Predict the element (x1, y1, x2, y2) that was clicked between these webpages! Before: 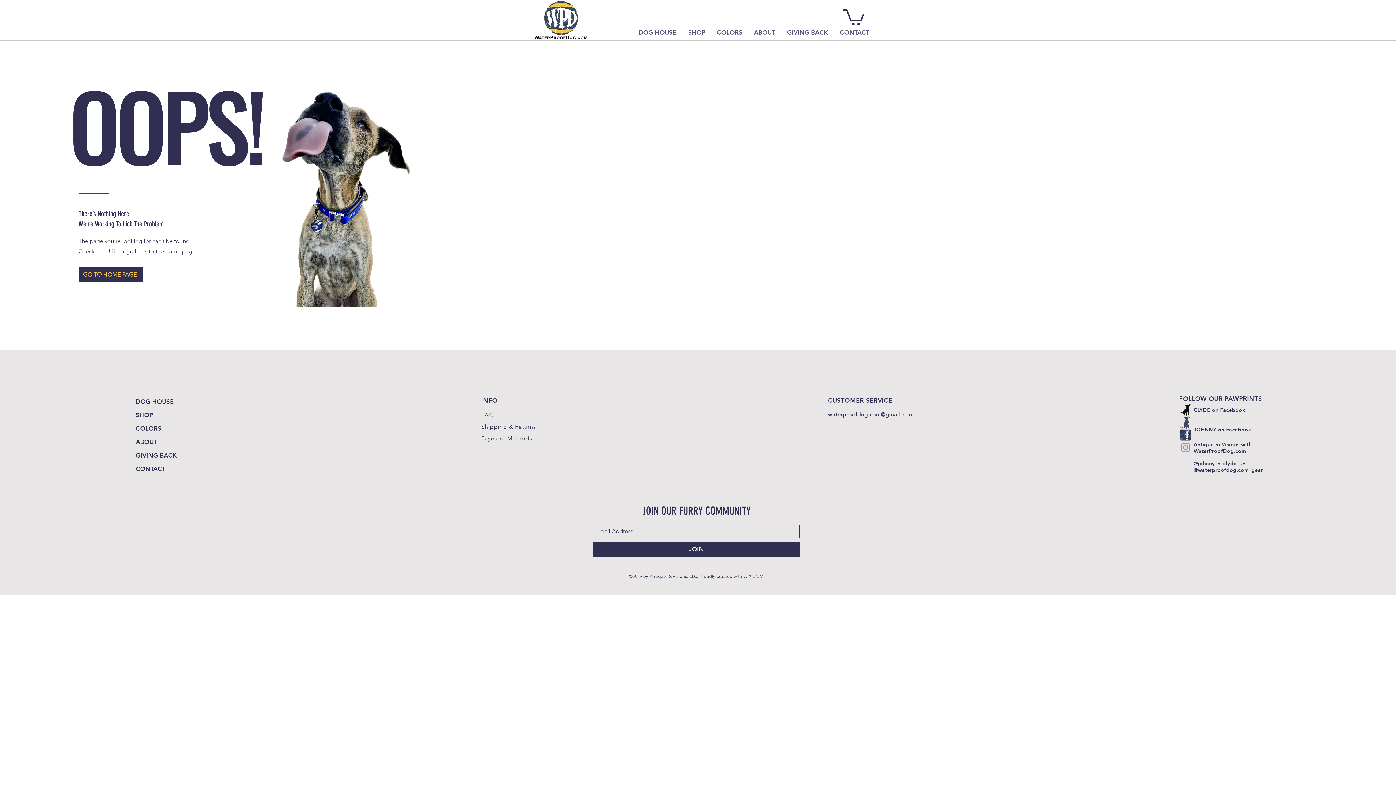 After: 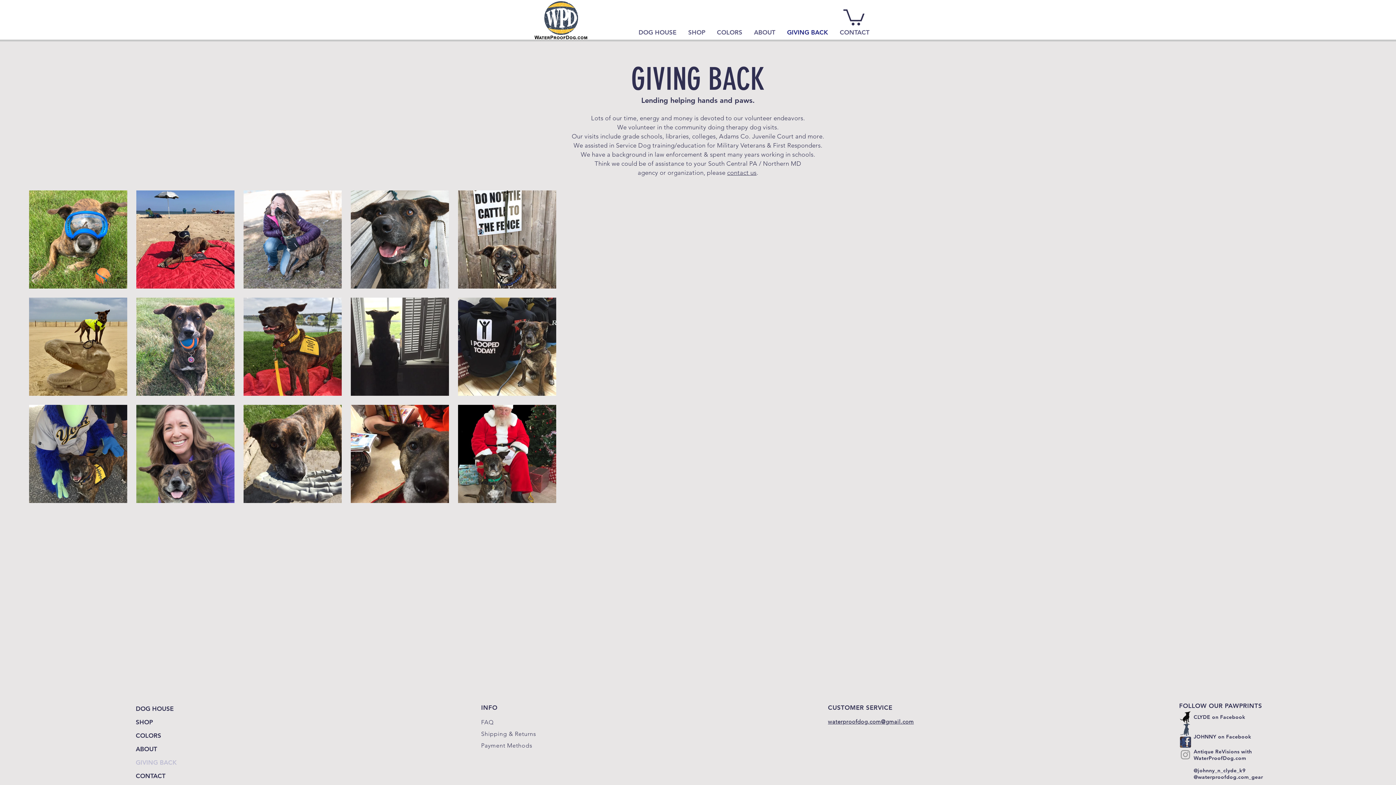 Action: bbox: (781, 27, 834, 36) label: GIVING BACK